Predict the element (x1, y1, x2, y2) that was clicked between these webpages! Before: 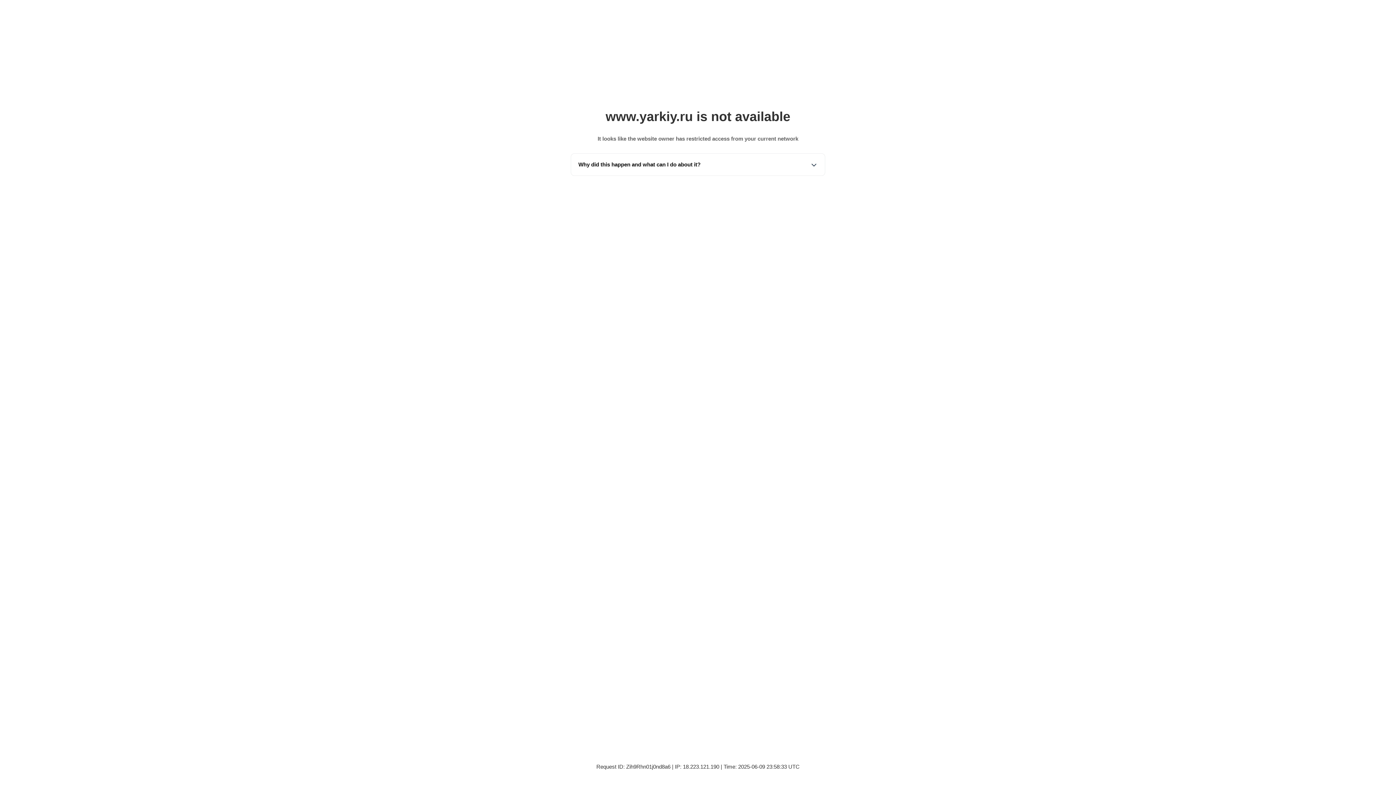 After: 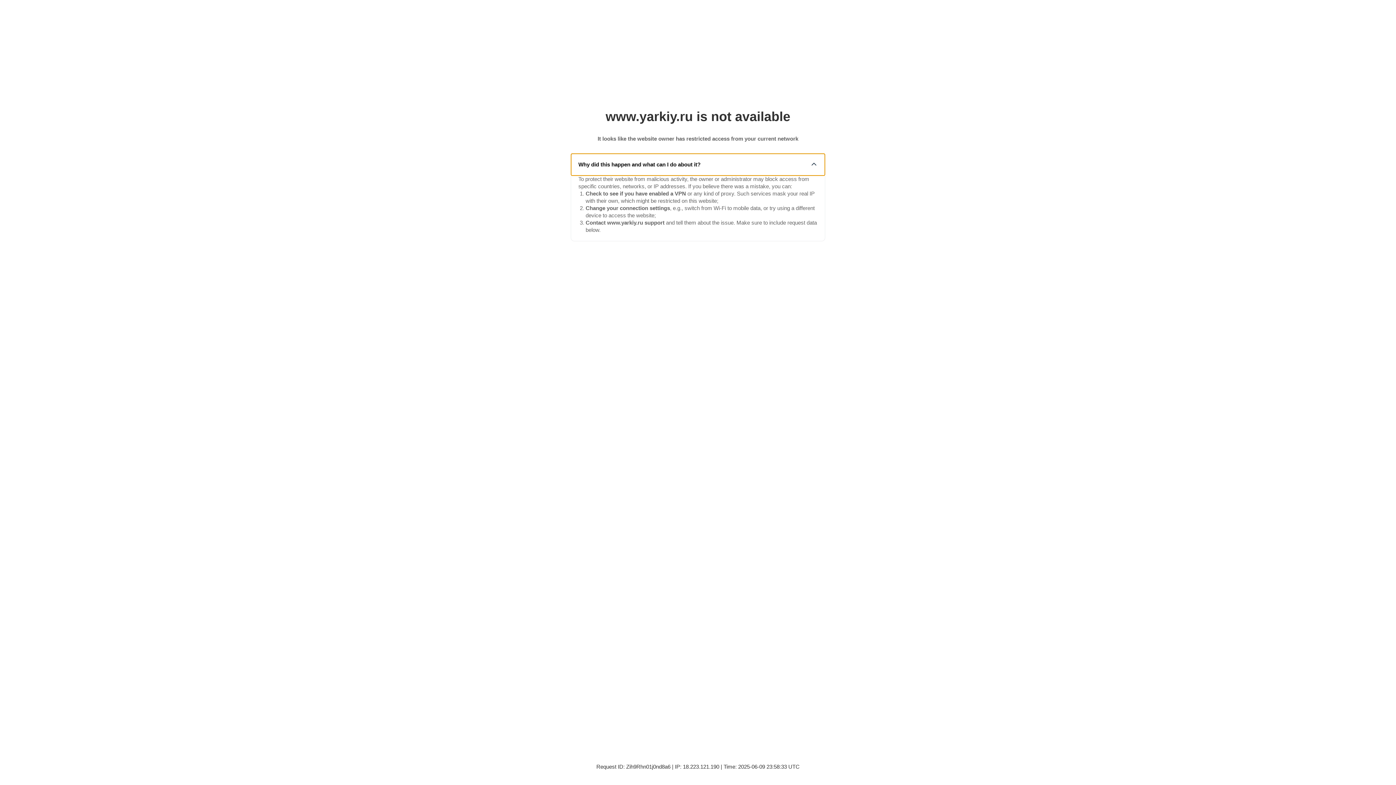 Action: bbox: (571, 153, 825, 175) label: Why did this happen and what can I do about it?